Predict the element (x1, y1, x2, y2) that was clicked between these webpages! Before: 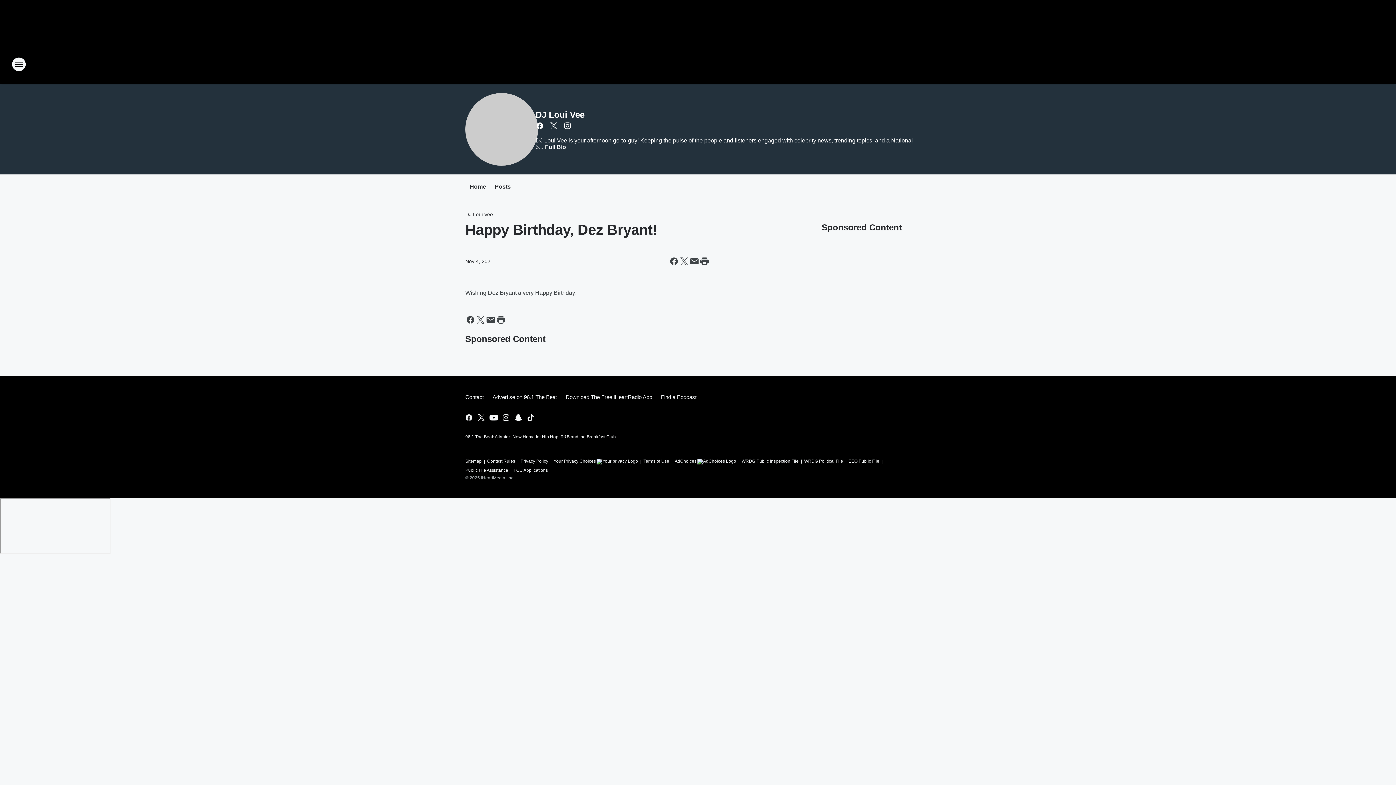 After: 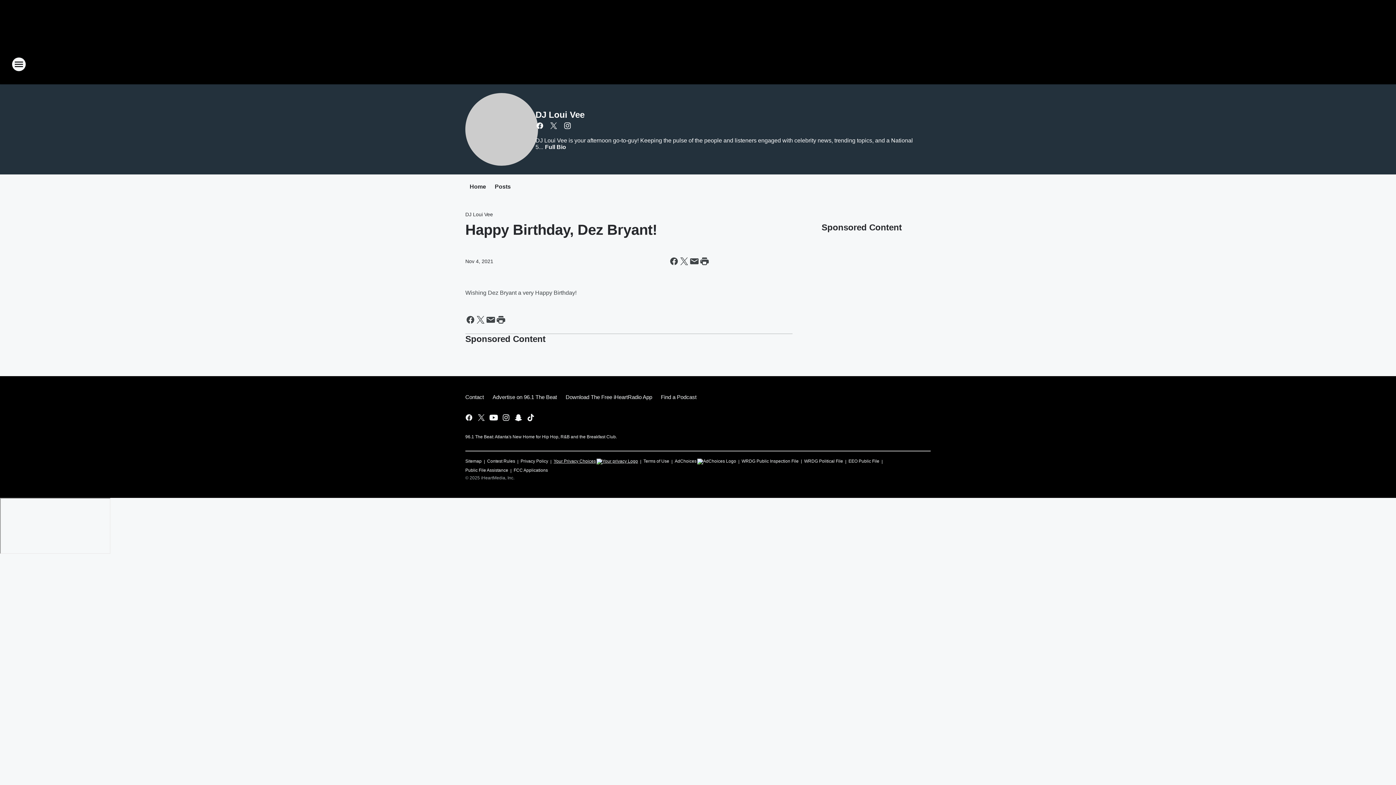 Action: bbox: (553, 455, 638, 464) label: Your Privacy Choices